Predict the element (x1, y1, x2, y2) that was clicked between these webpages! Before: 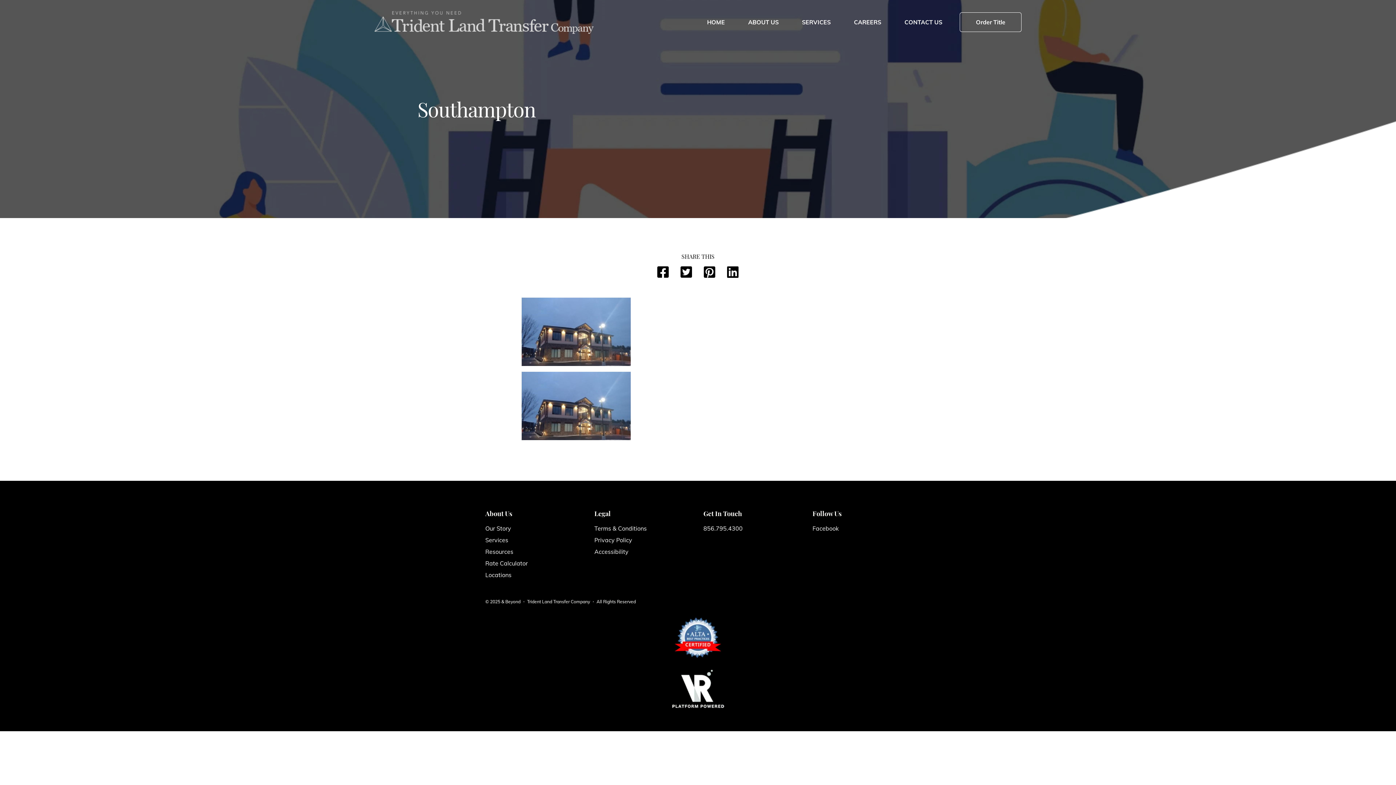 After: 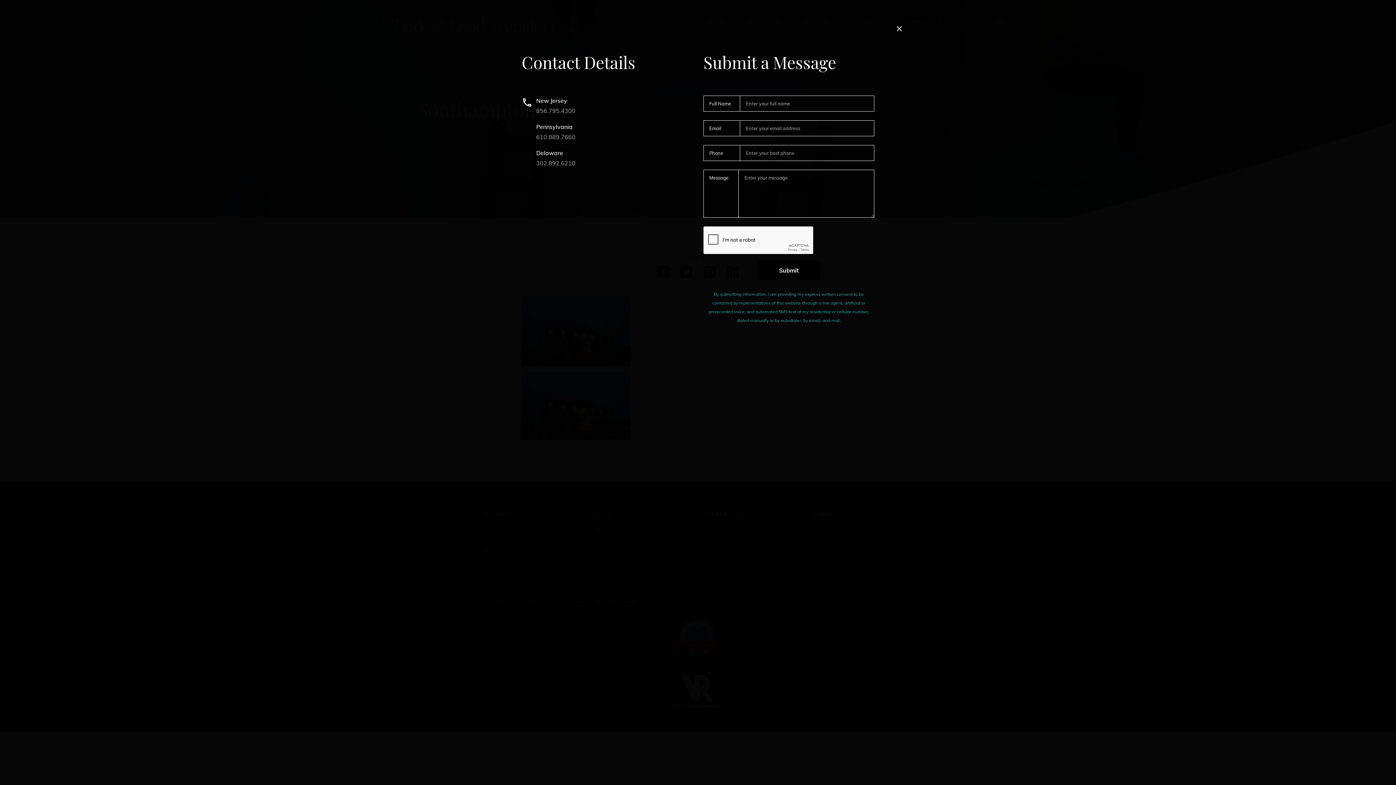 Action: label: CONTACT US bbox: (893, 15, 954, 28)